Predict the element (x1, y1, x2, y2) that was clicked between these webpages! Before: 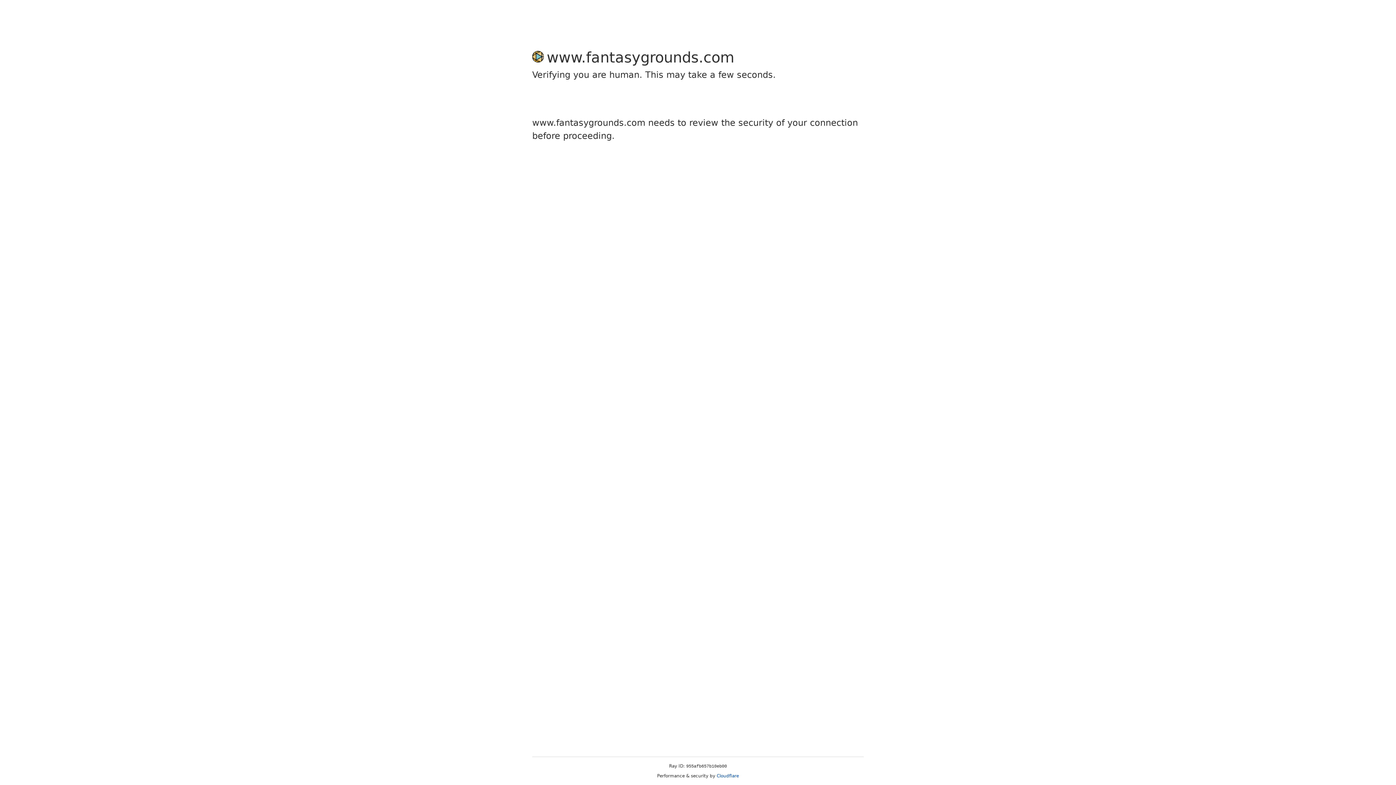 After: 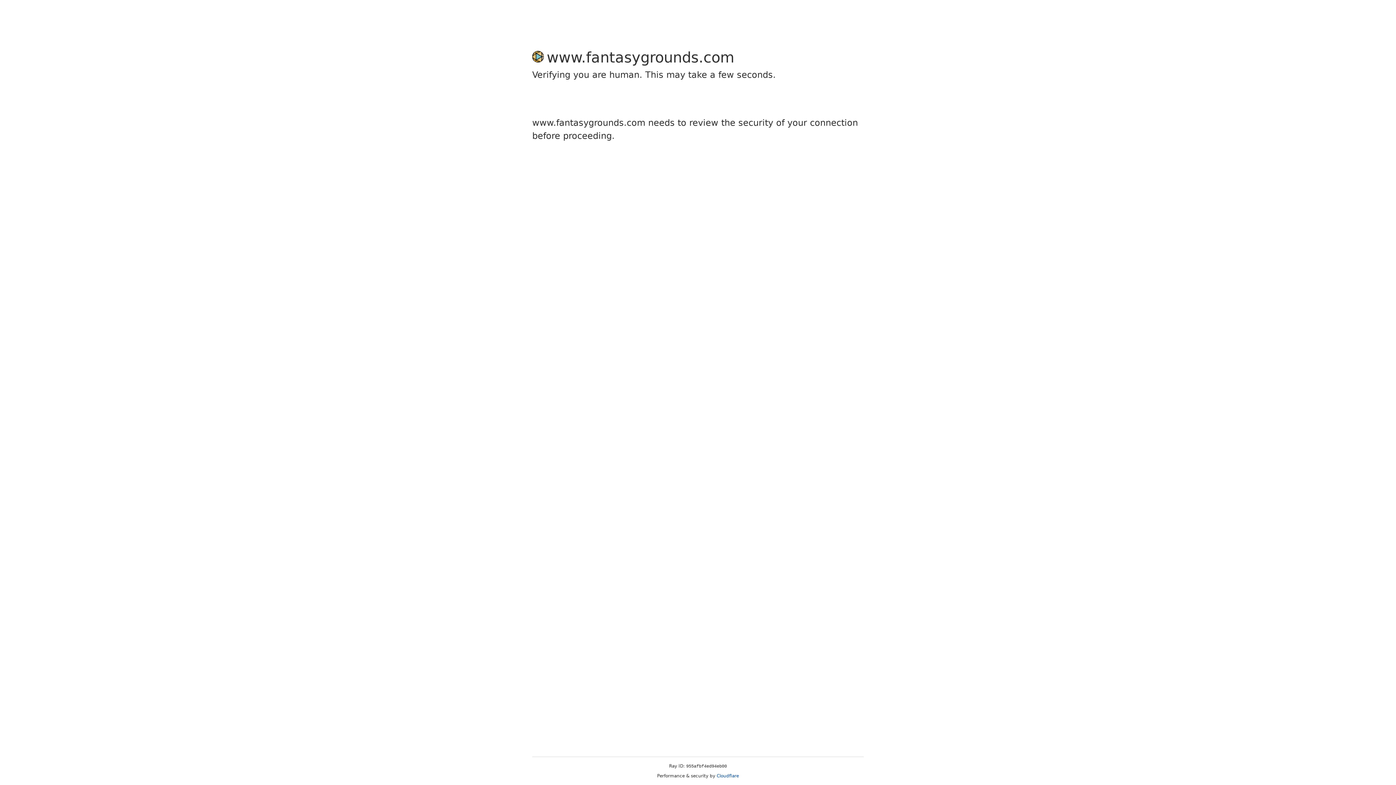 Action: label: Cloudflare bbox: (716, 773, 739, 778)